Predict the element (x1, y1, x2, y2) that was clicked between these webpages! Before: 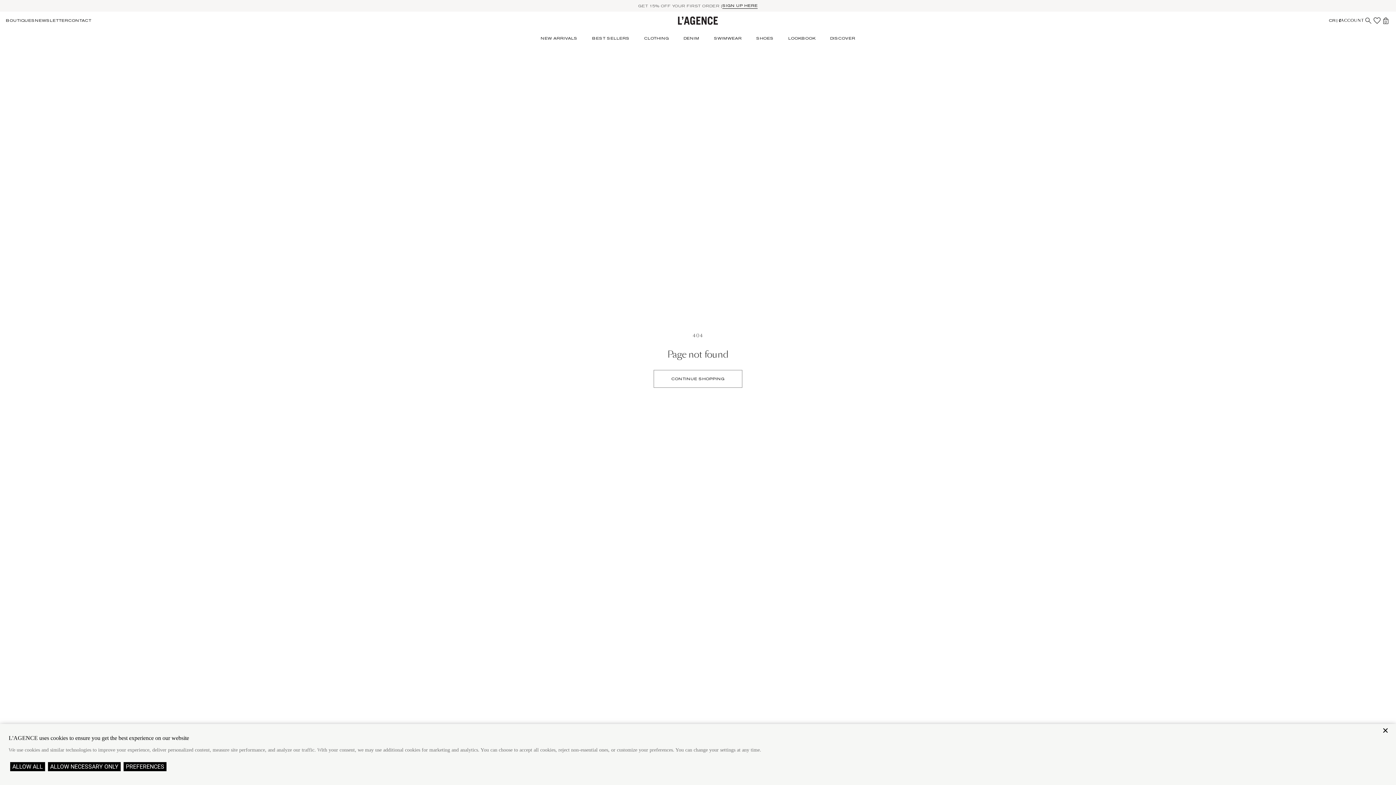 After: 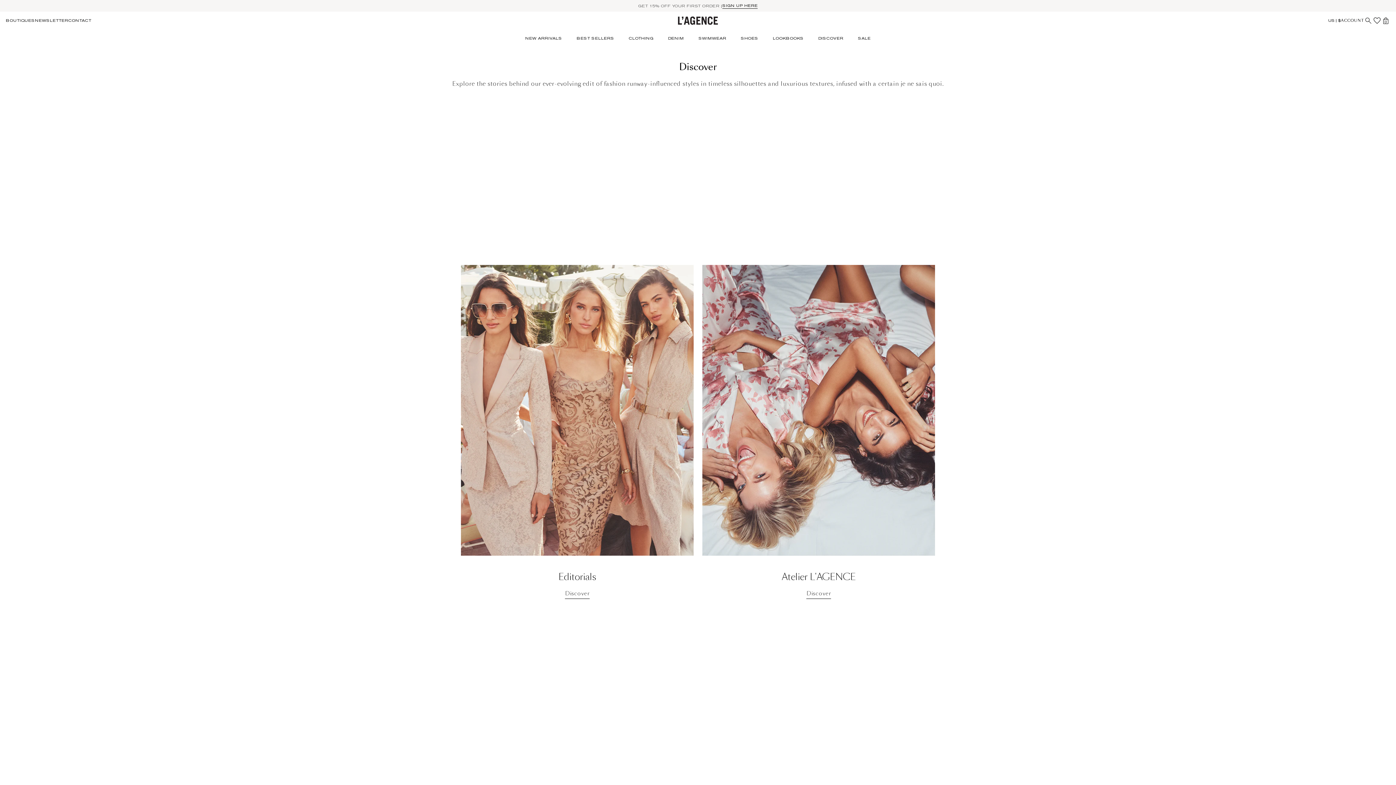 Action: bbox: (830, 35, 855, 41) label: DISCOVER